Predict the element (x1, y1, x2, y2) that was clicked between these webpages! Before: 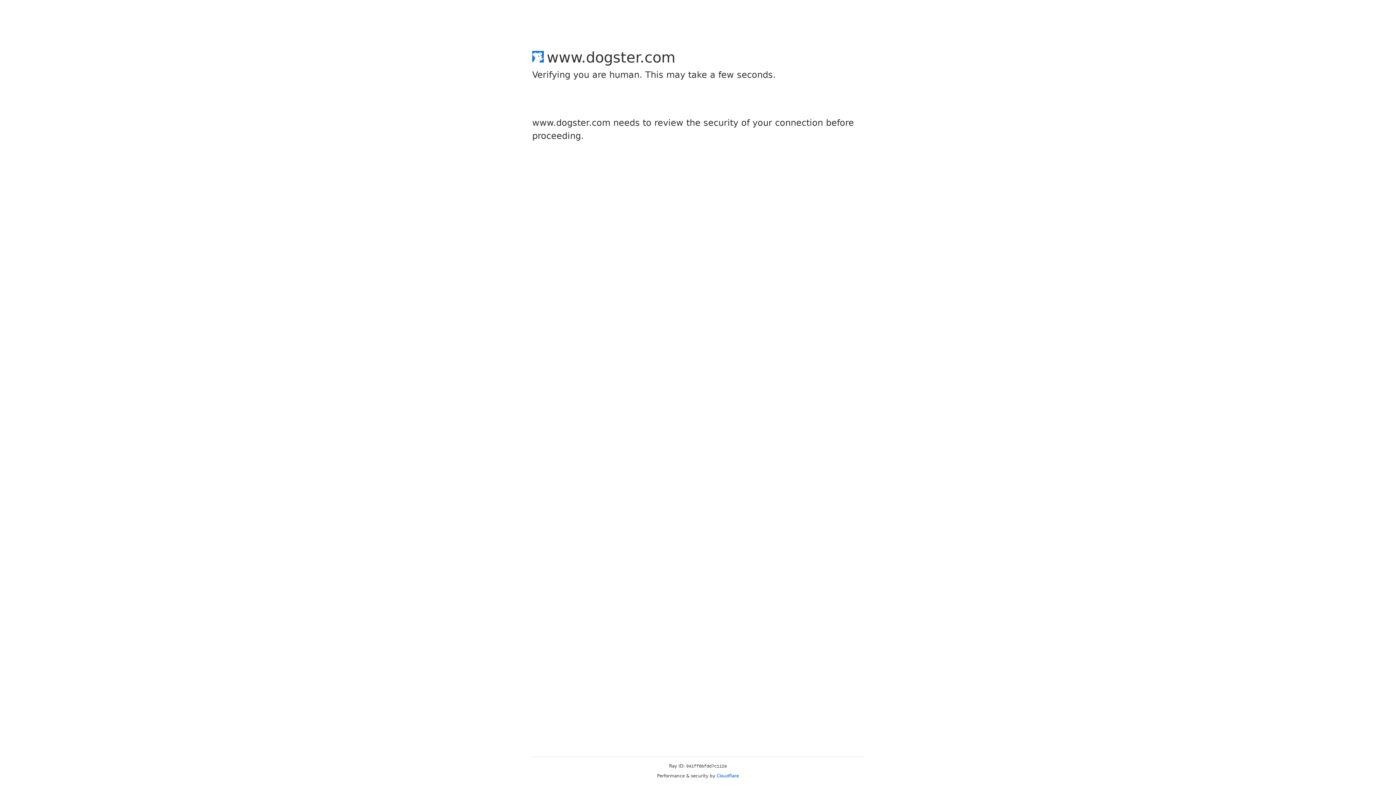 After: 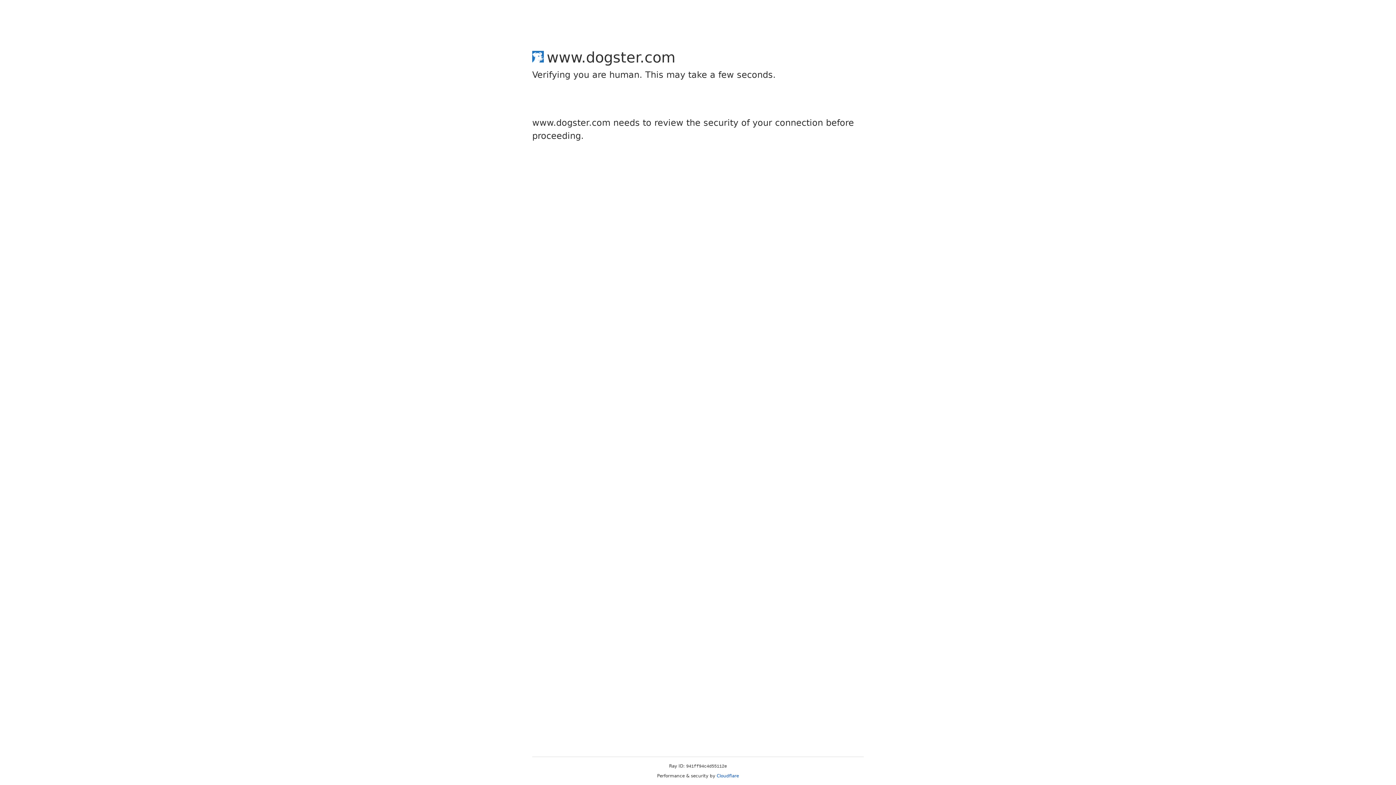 Action: label: Cloudflare bbox: (716, 773, 739, 778)